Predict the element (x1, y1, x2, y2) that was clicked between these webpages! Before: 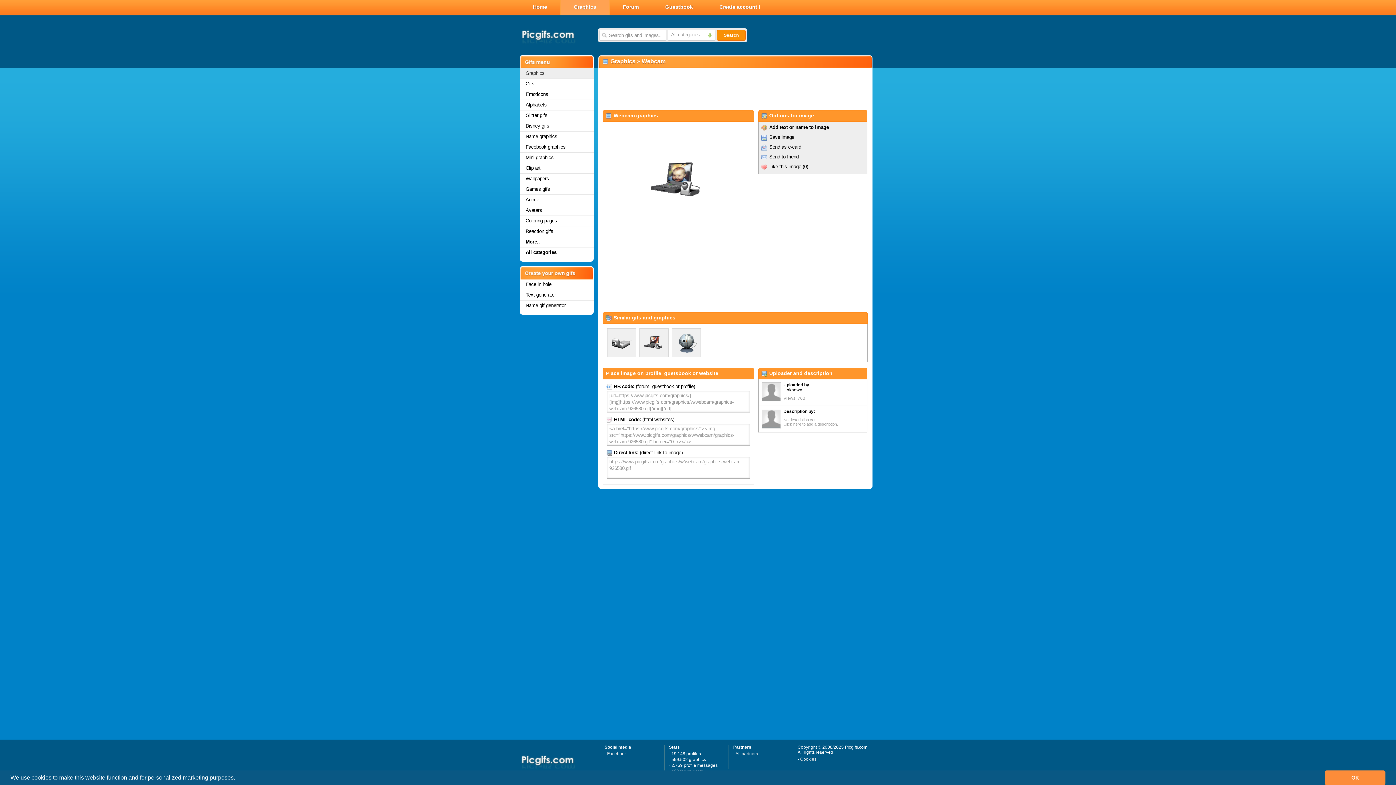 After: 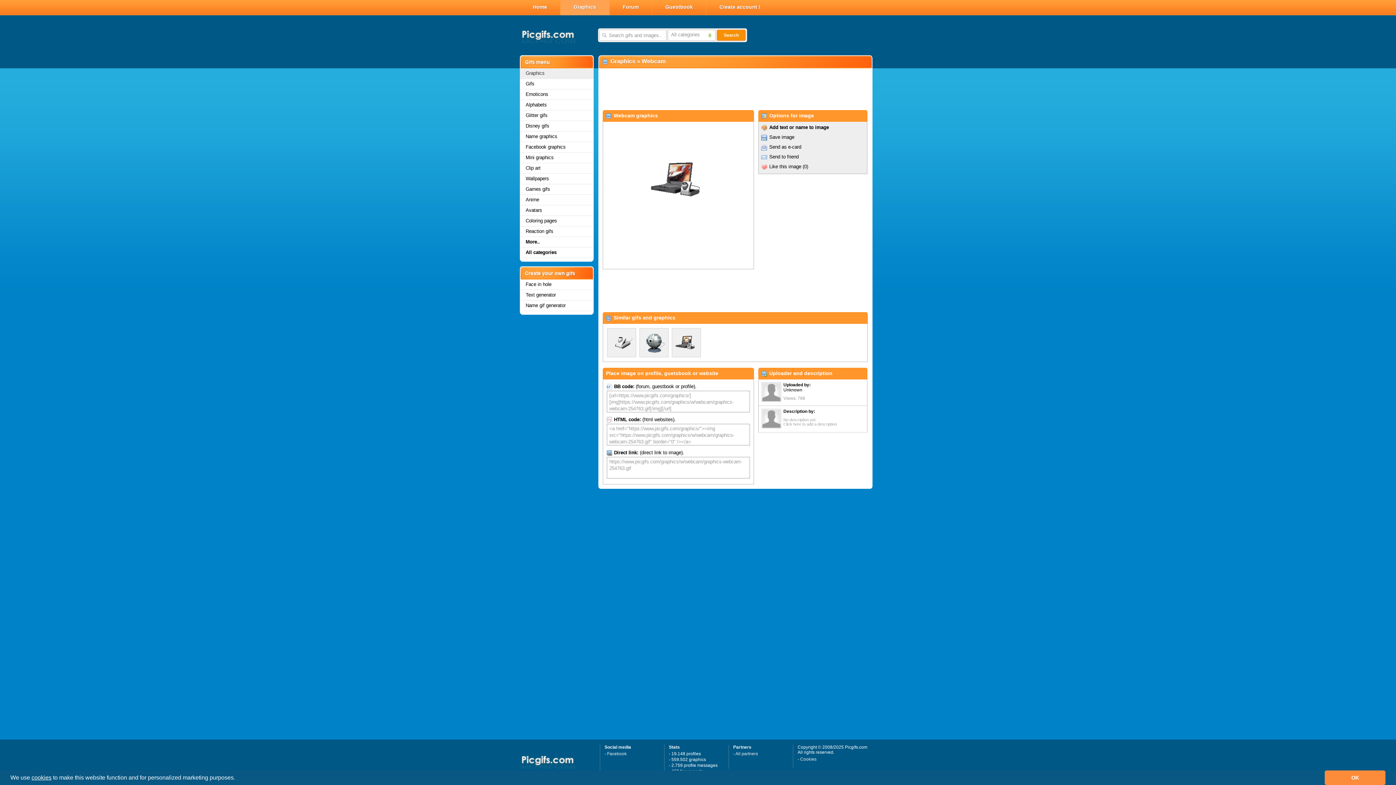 Action: bbox: (642, 339, 666, 344)